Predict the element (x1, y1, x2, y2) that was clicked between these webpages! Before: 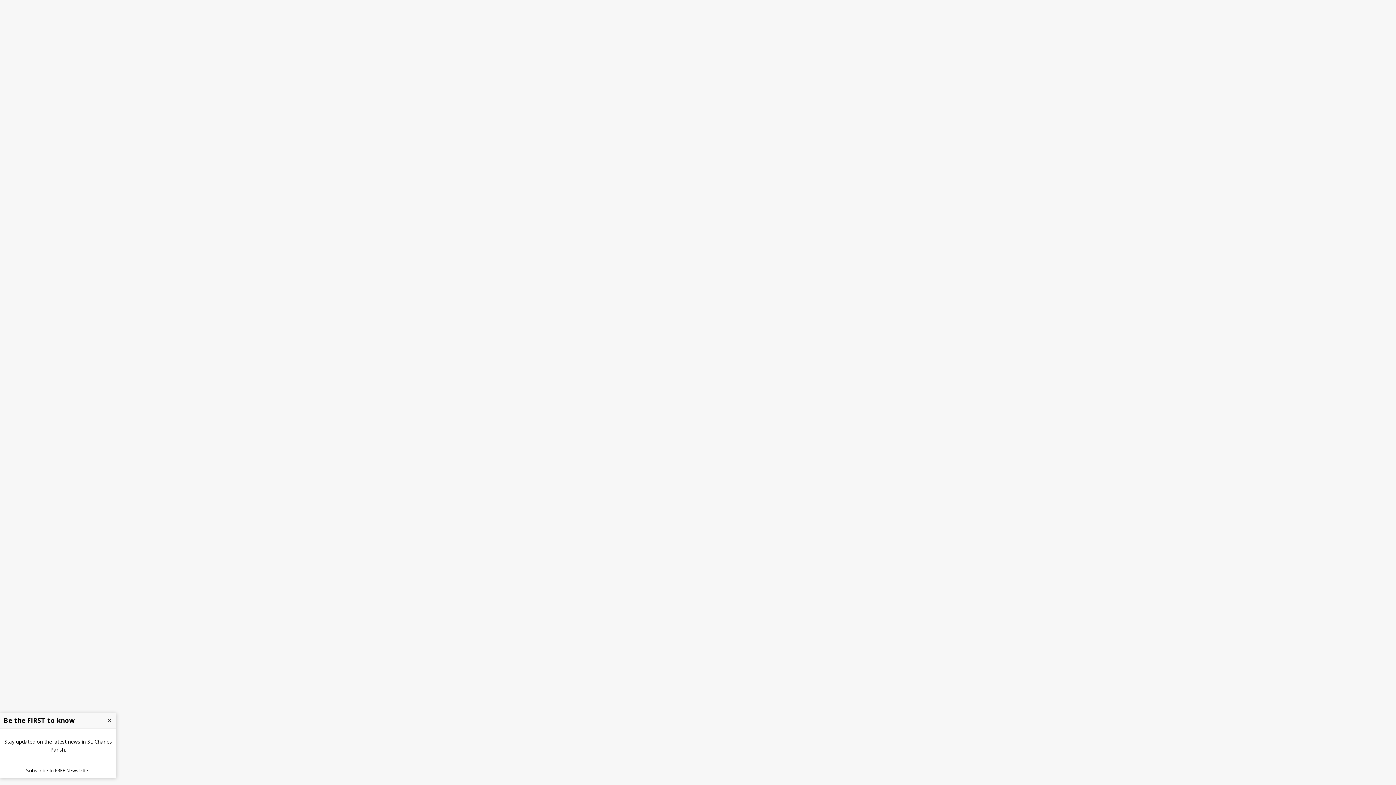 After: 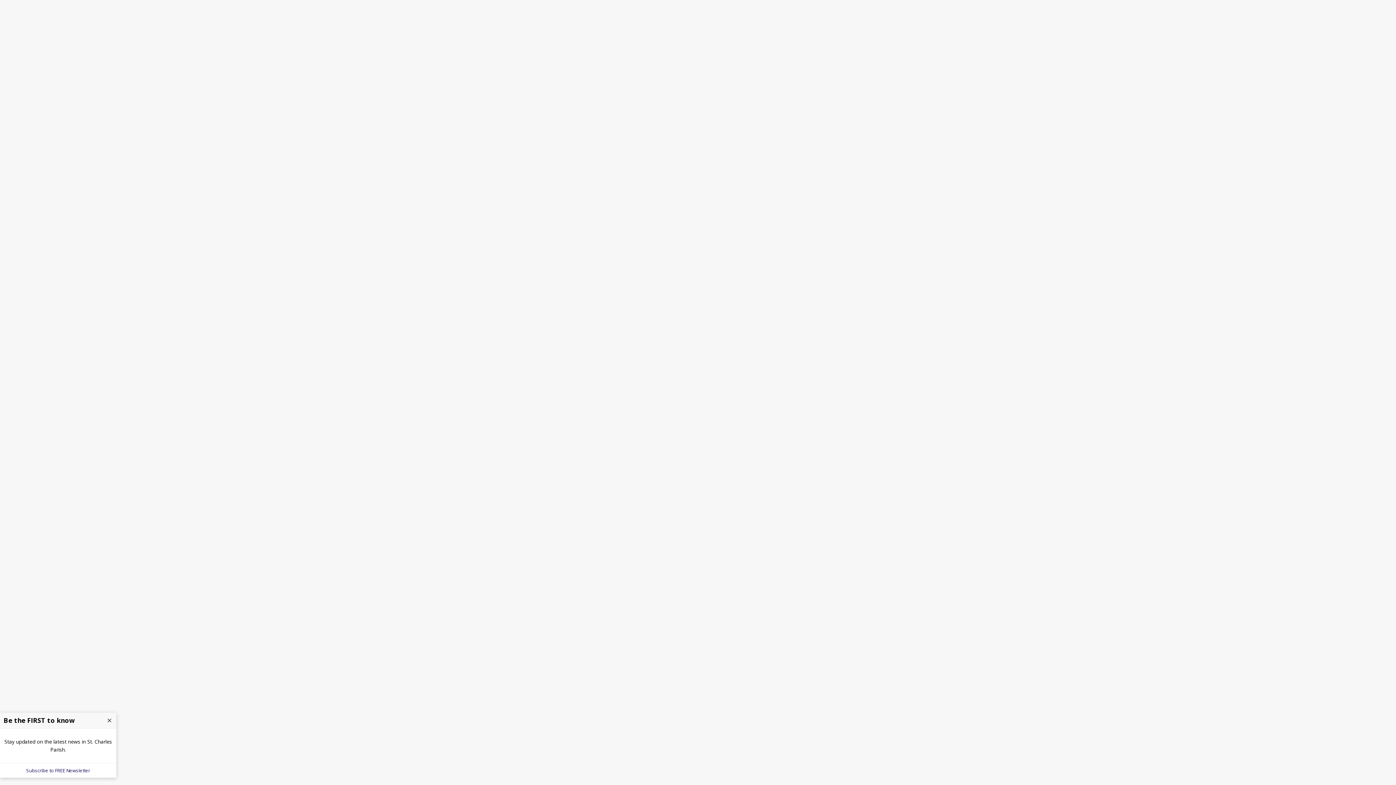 Action: label: Subscribe to FREE Newsletter bbox: (22, 763, 93, 778)